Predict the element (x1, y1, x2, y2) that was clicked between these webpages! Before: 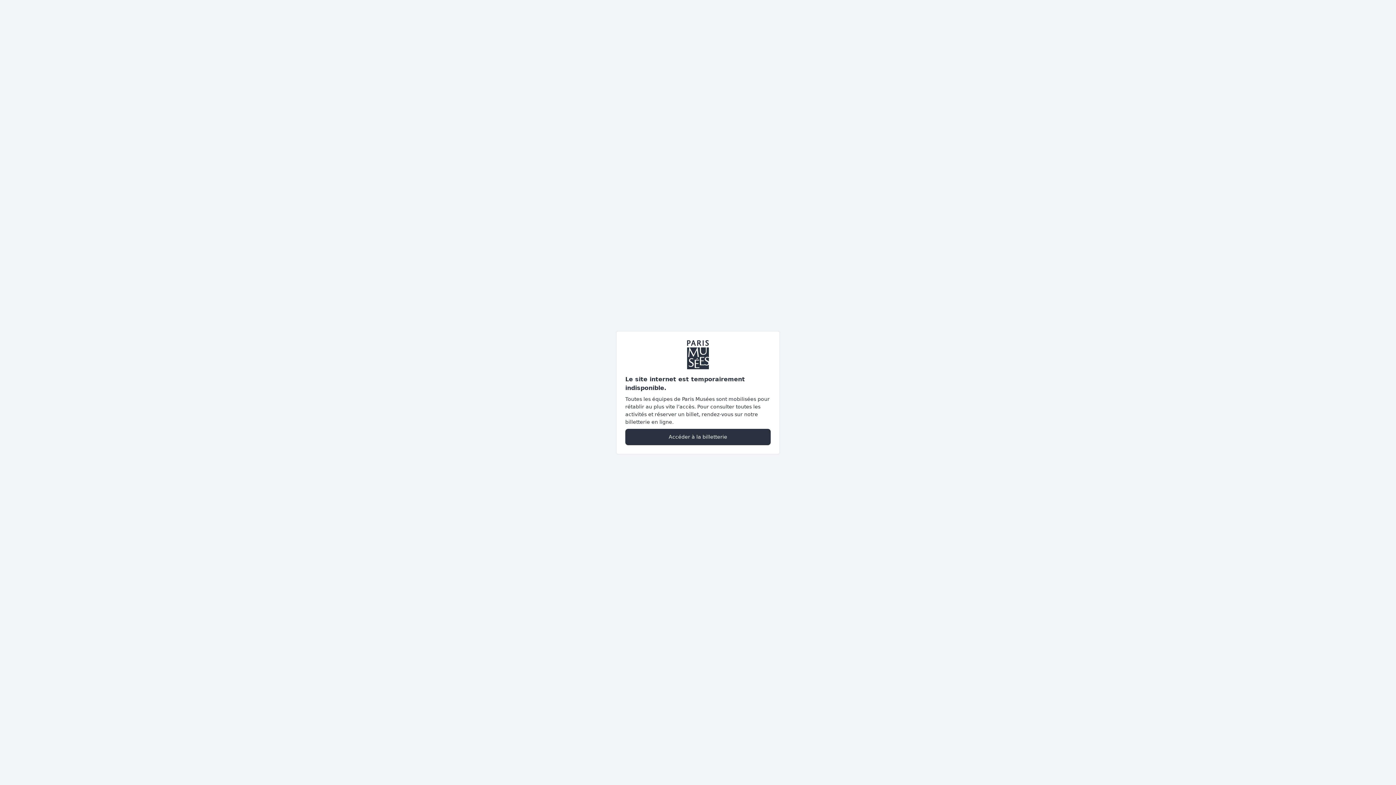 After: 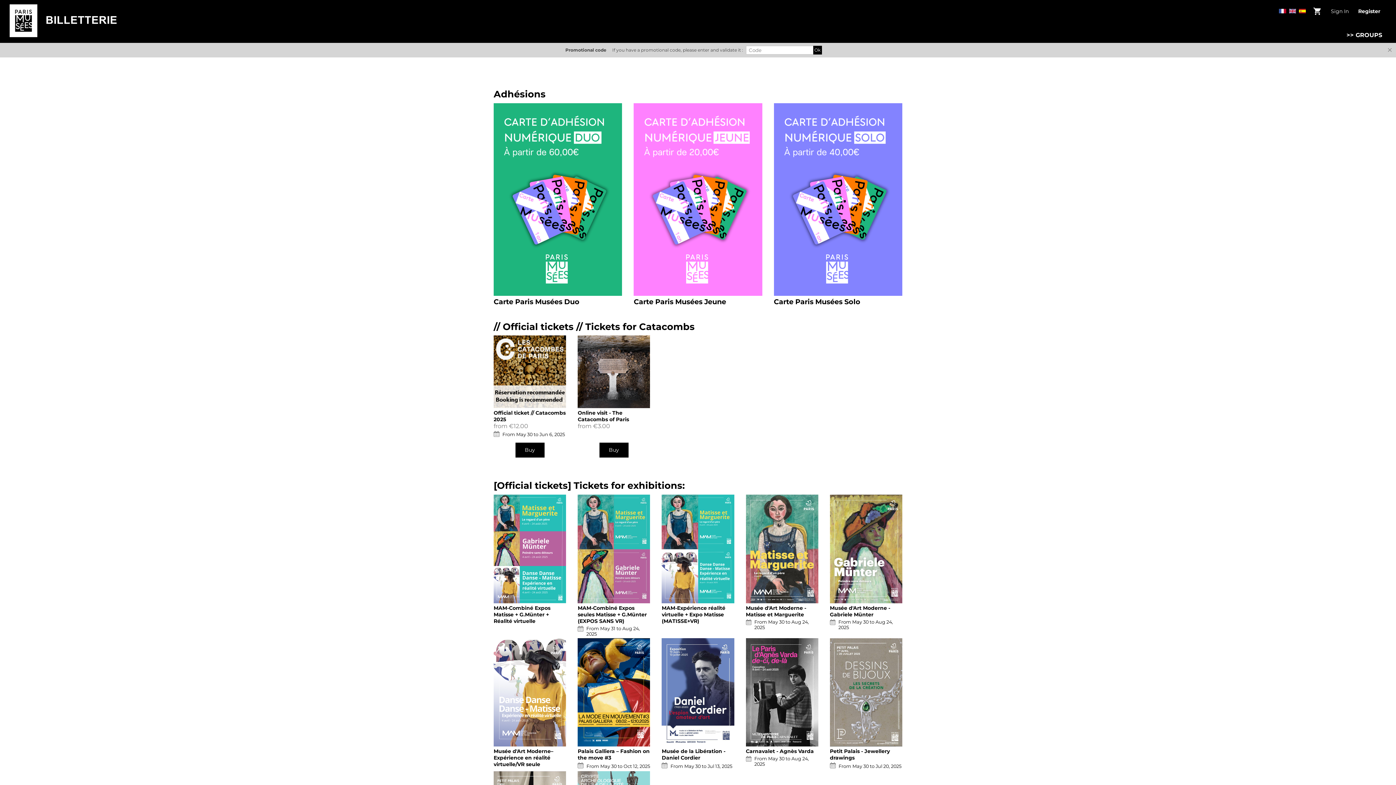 Action: bbox: (625, 428, 770, 445) label: Accéder à la billetterie